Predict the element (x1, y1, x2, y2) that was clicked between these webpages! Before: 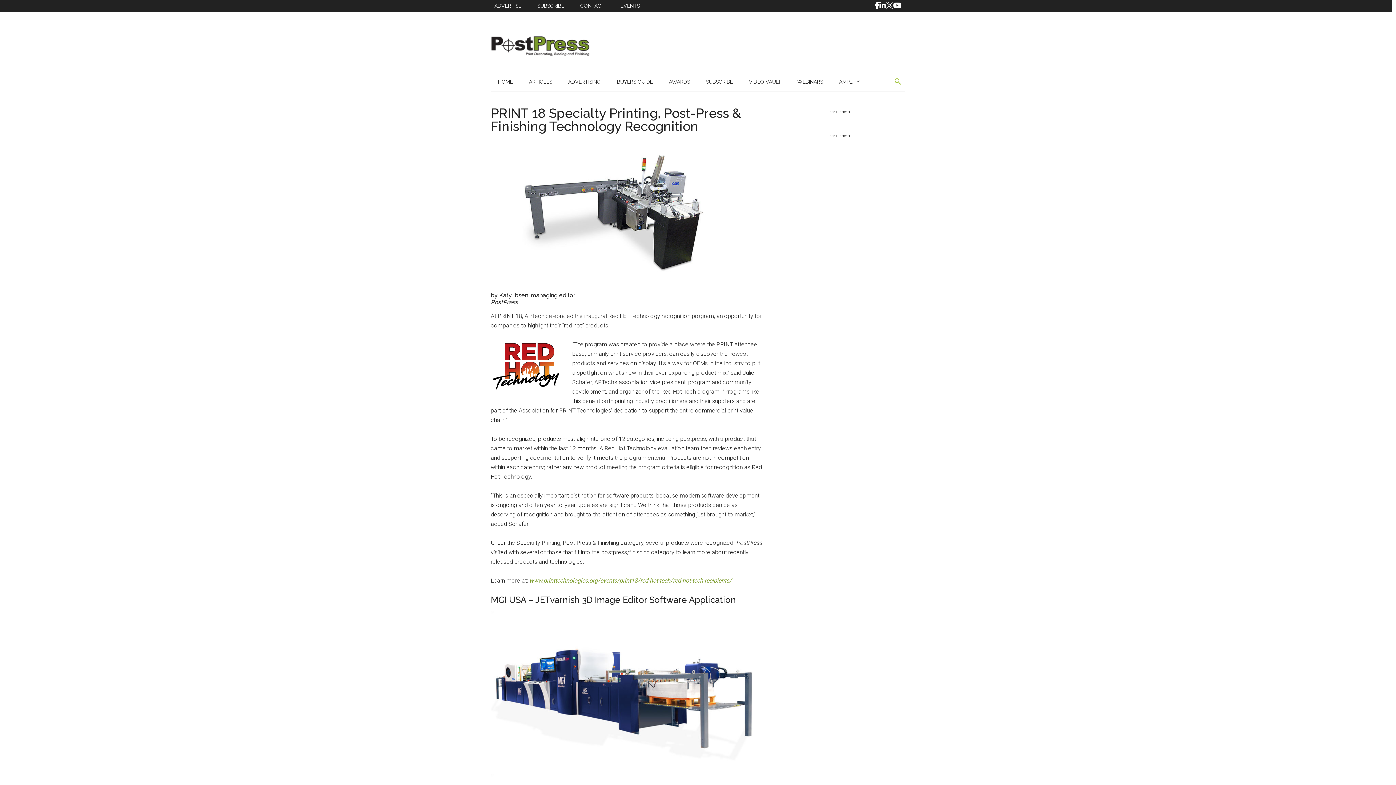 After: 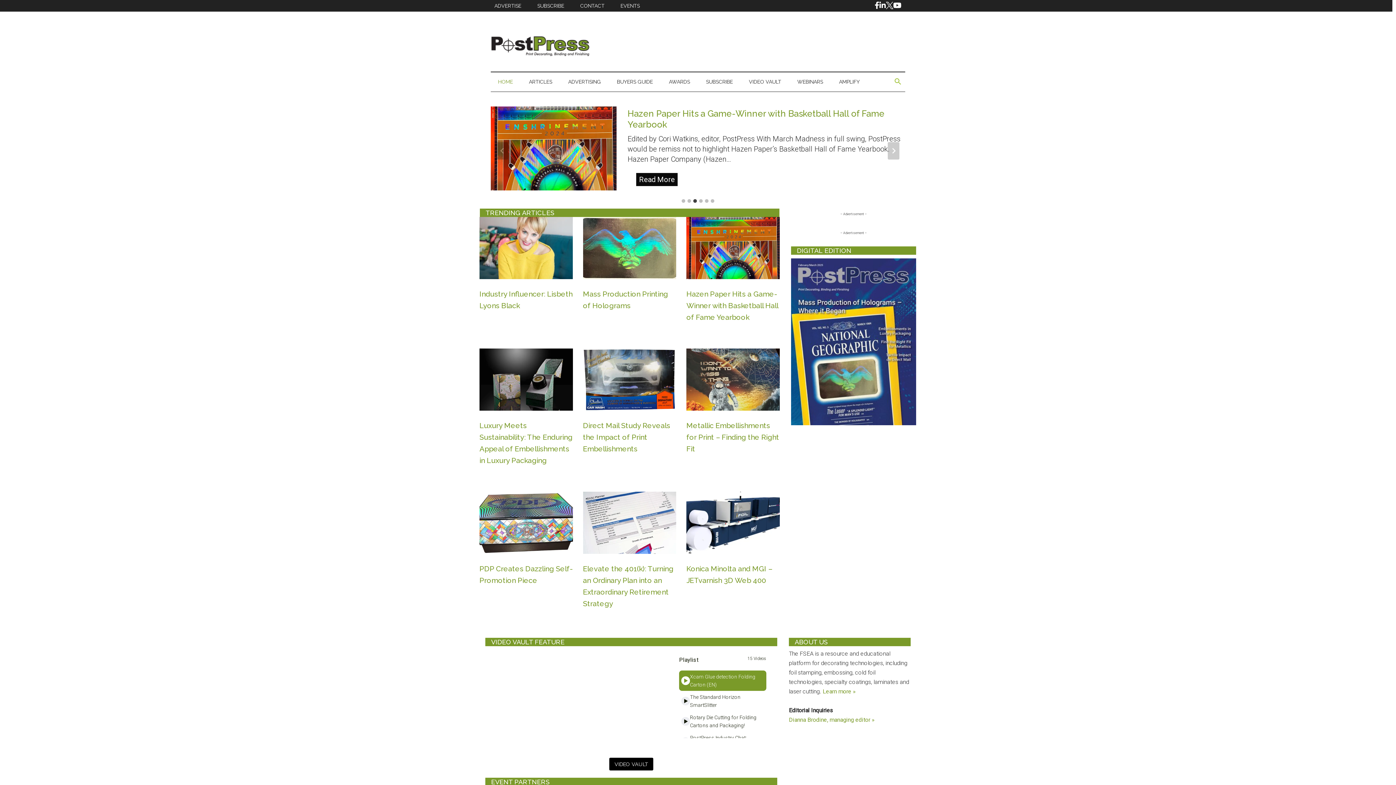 Action: label: HOME bbox: (490, 72, 520, 91)